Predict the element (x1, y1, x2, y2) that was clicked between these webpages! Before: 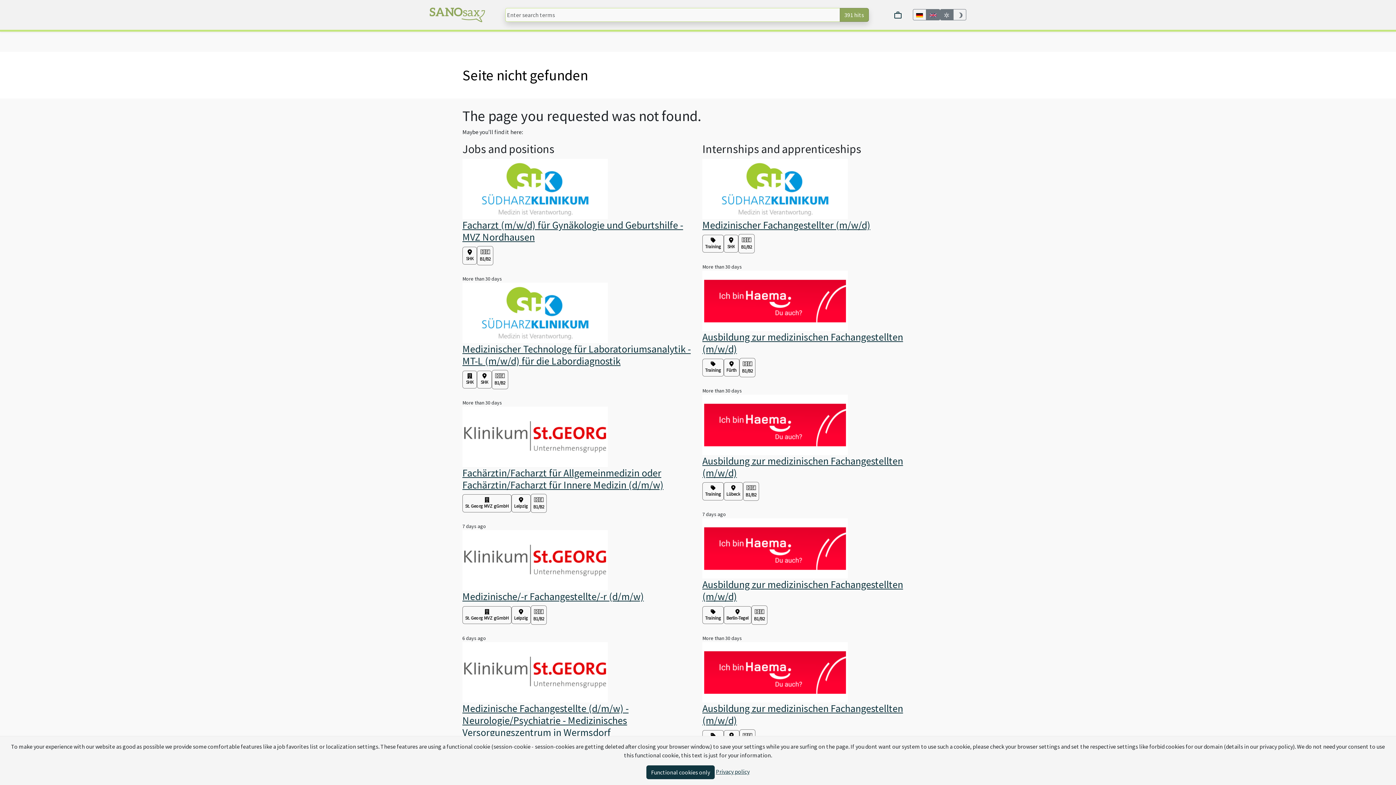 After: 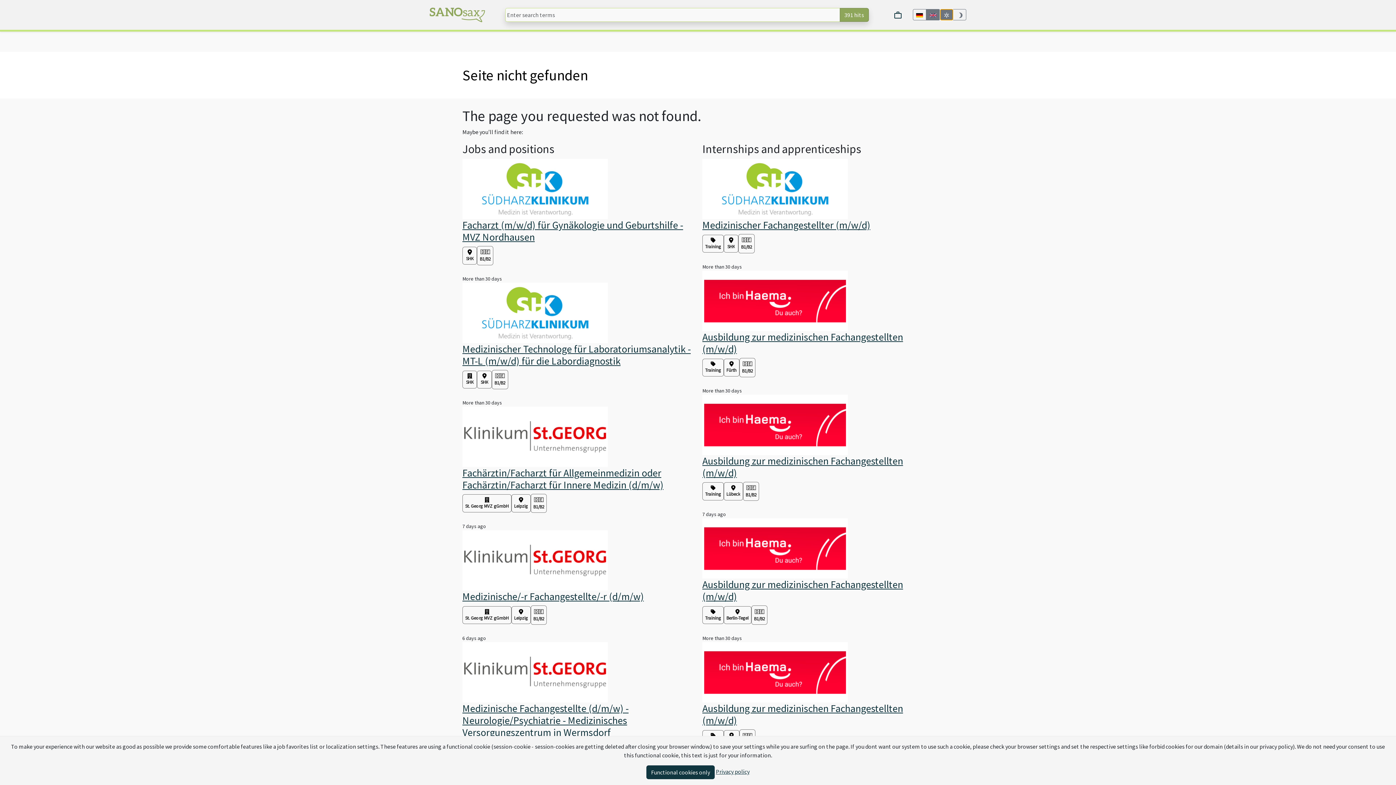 Action: bbox: (940, 9, 953, 20)